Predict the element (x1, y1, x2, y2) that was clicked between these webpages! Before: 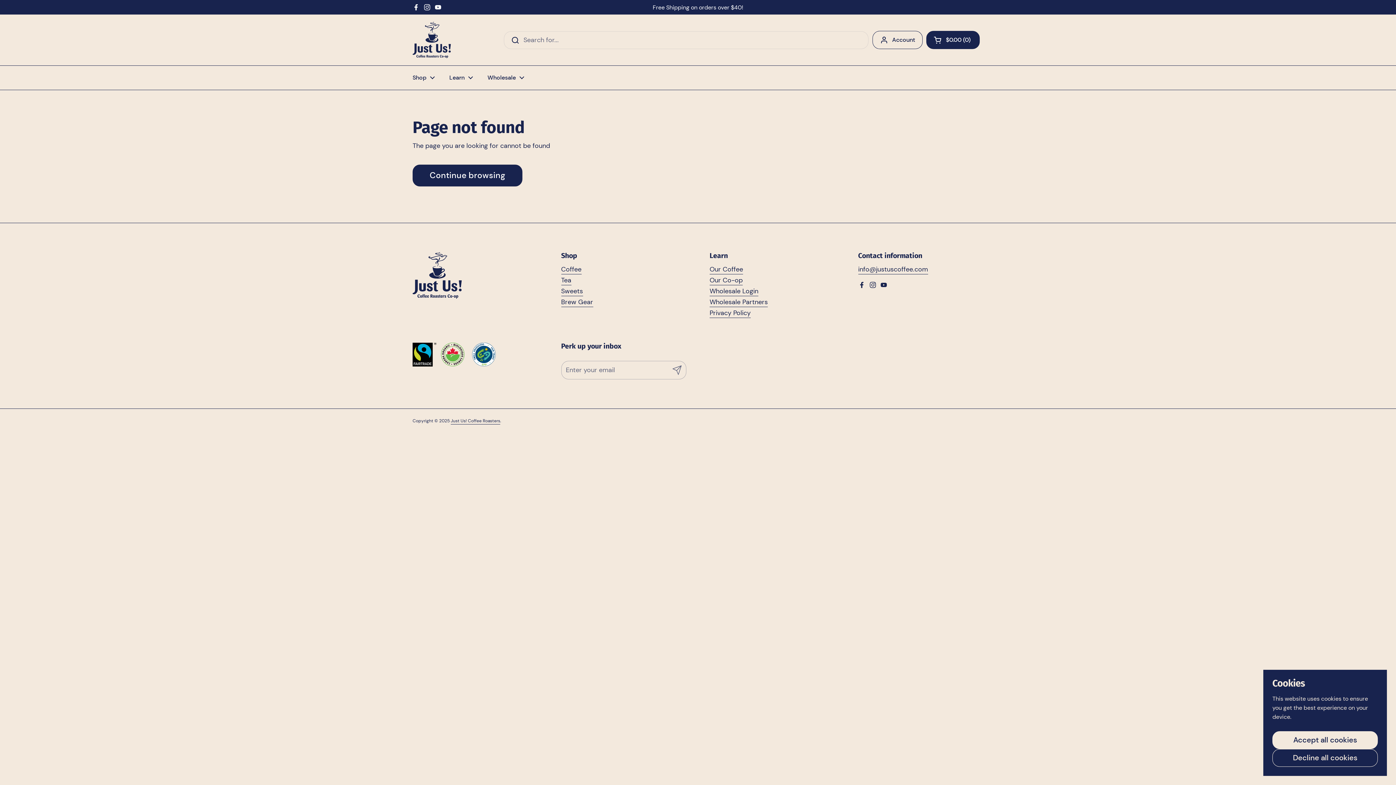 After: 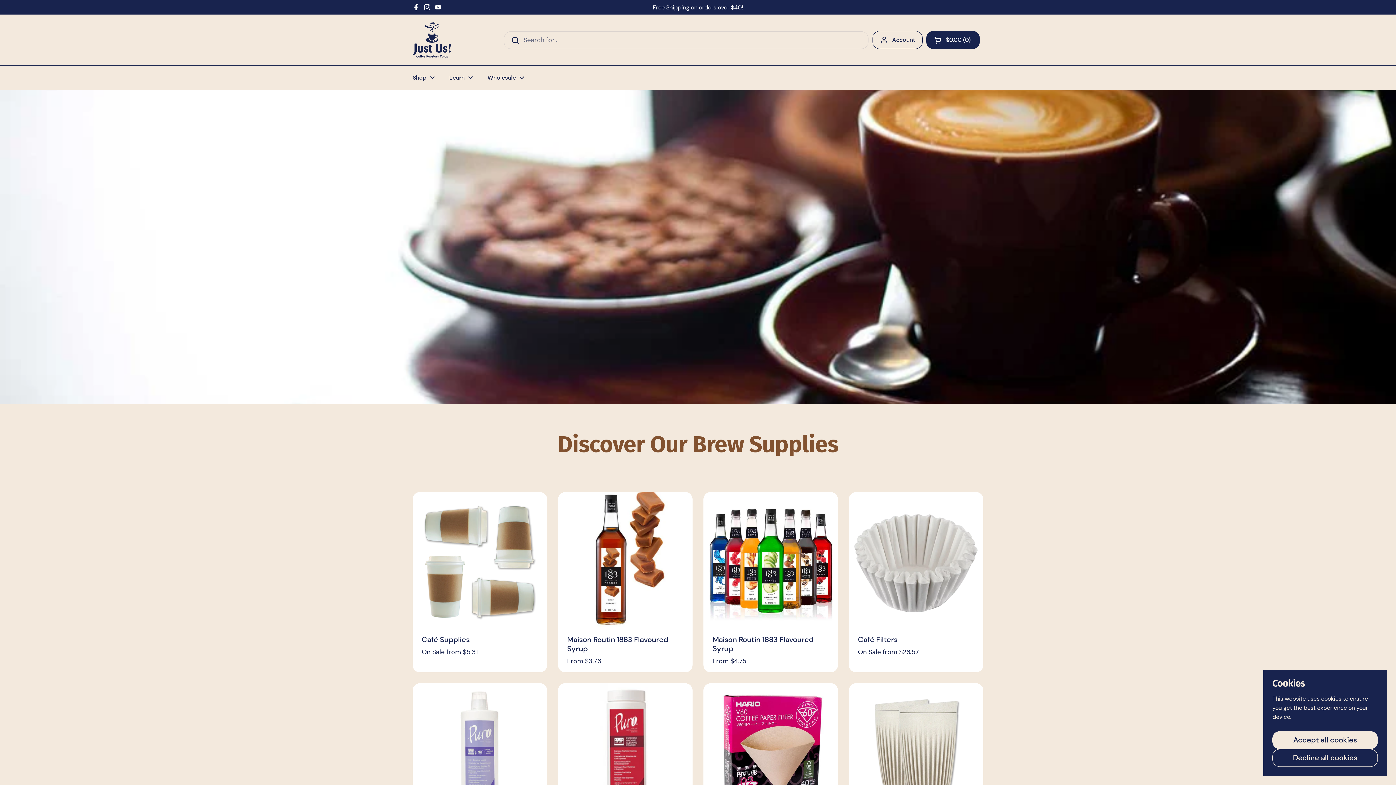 Action: label: Brew Gear bbox: (561, 297, 593, 307)